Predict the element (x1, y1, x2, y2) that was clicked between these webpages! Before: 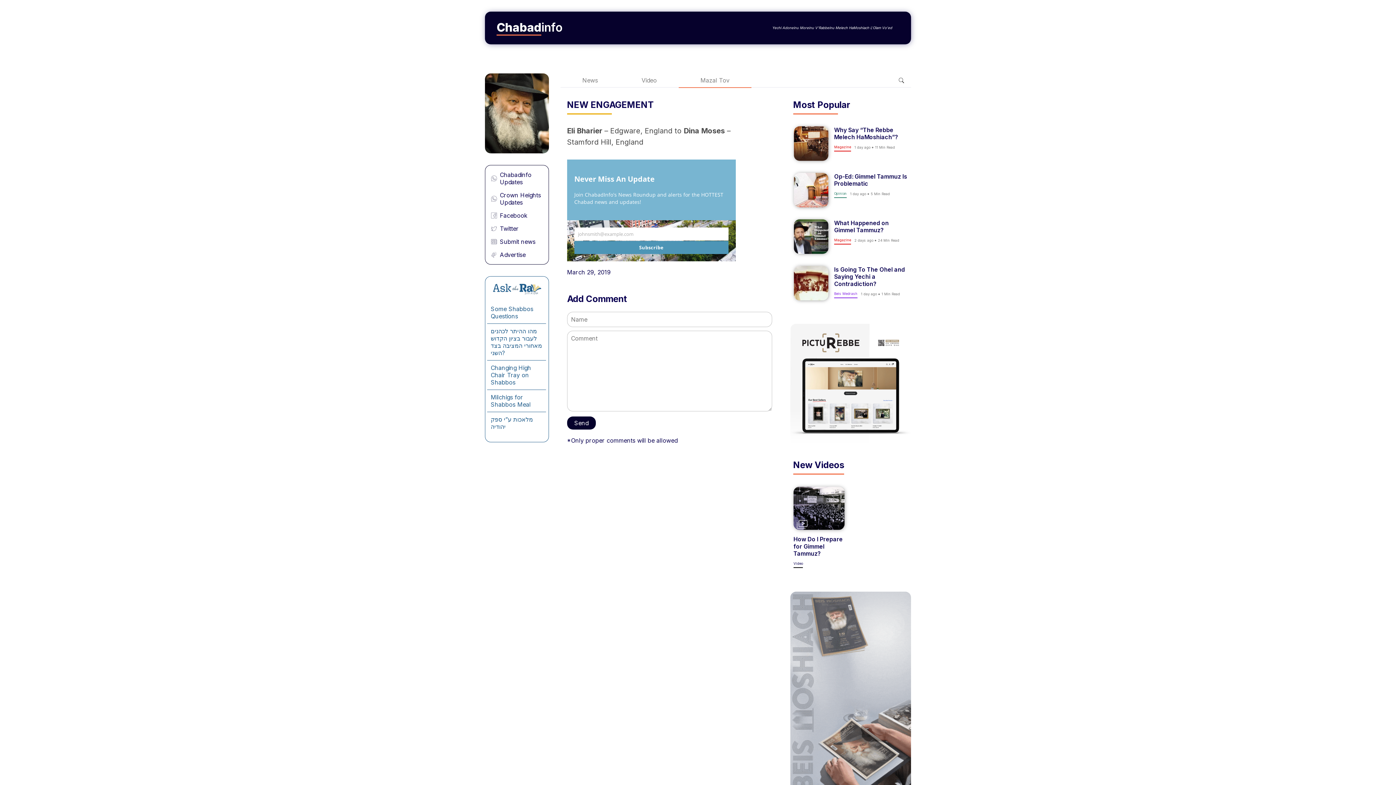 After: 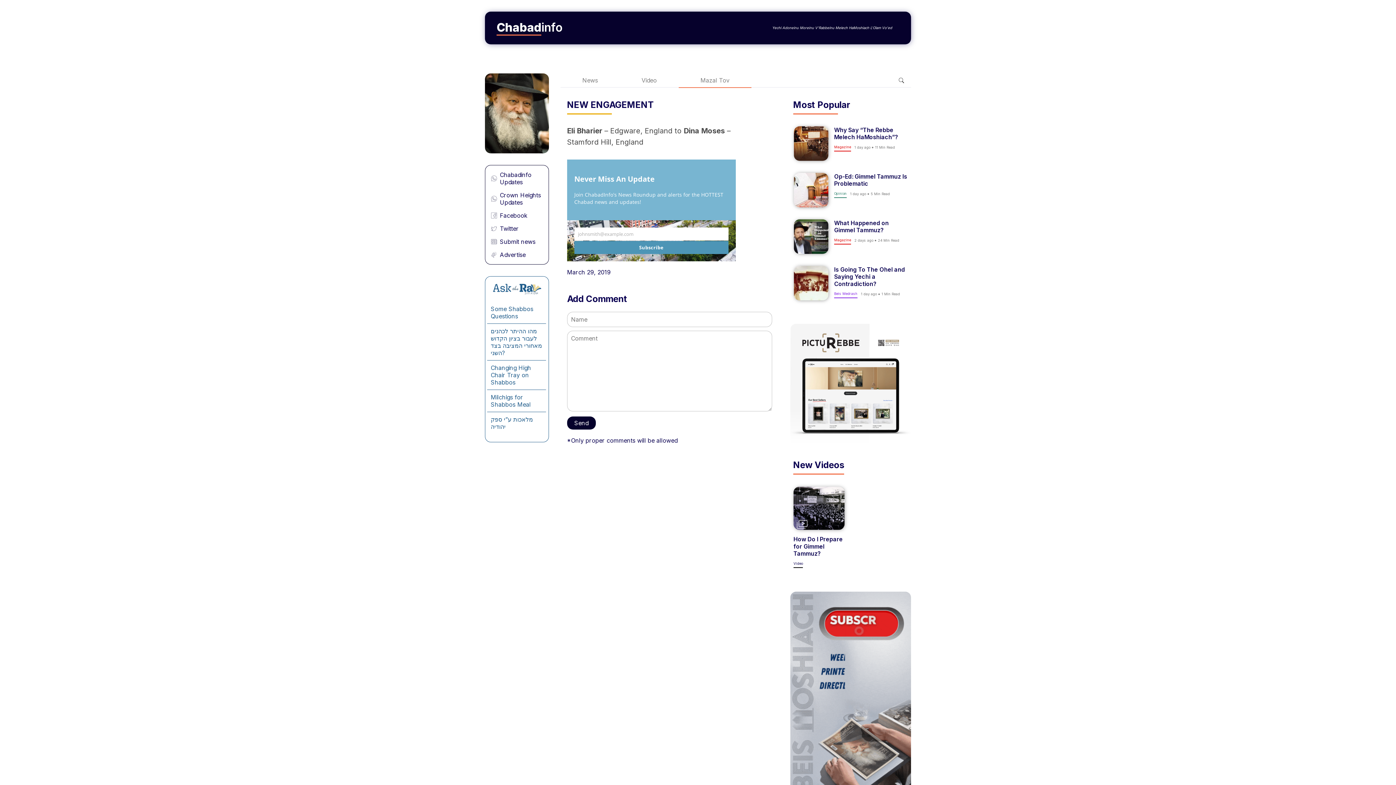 Action: bbox: (500, 225, 518, 232) label: Twitter